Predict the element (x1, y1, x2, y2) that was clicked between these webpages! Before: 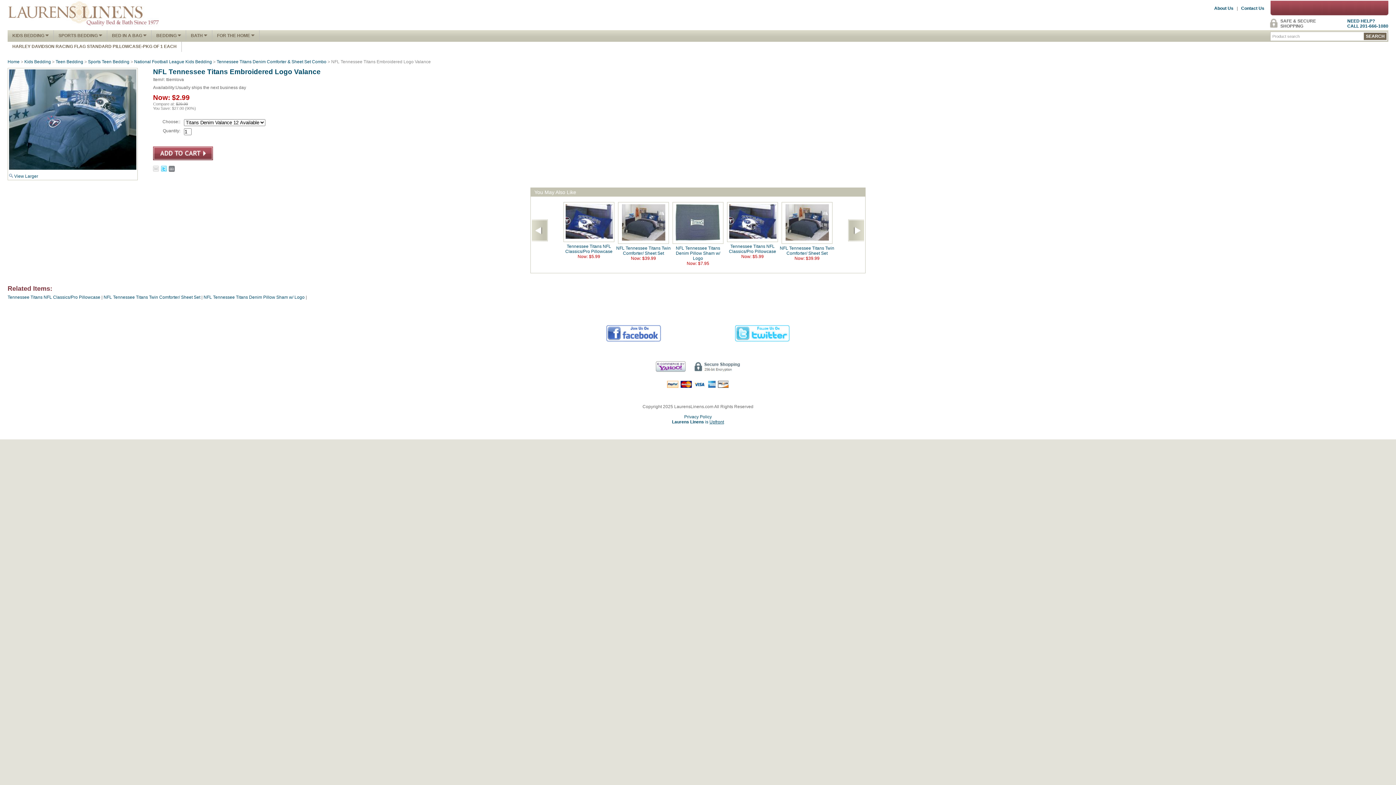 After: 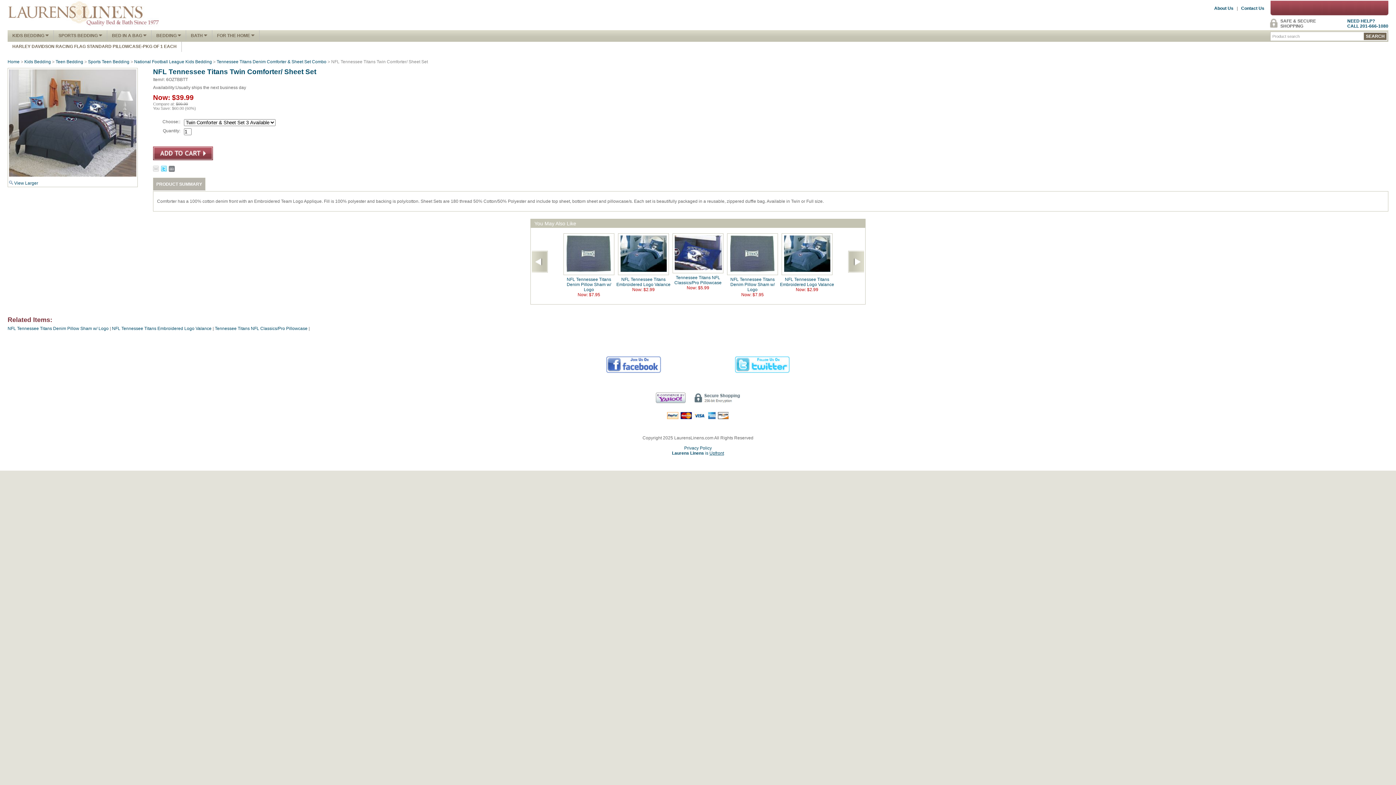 Action: label: NFL Tennessee Titans Twin Comforter/ Sheet Set bbox: (616, 245, 670, 256)